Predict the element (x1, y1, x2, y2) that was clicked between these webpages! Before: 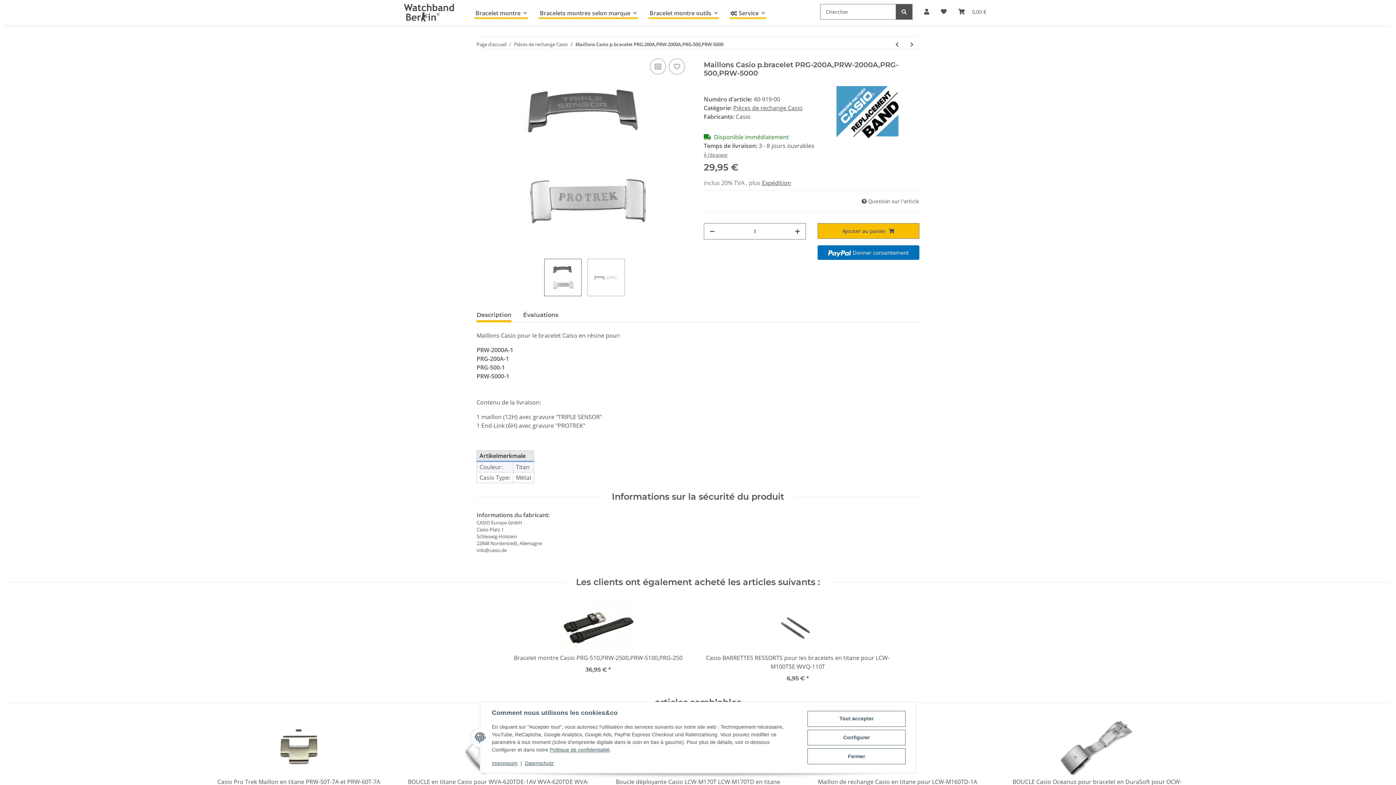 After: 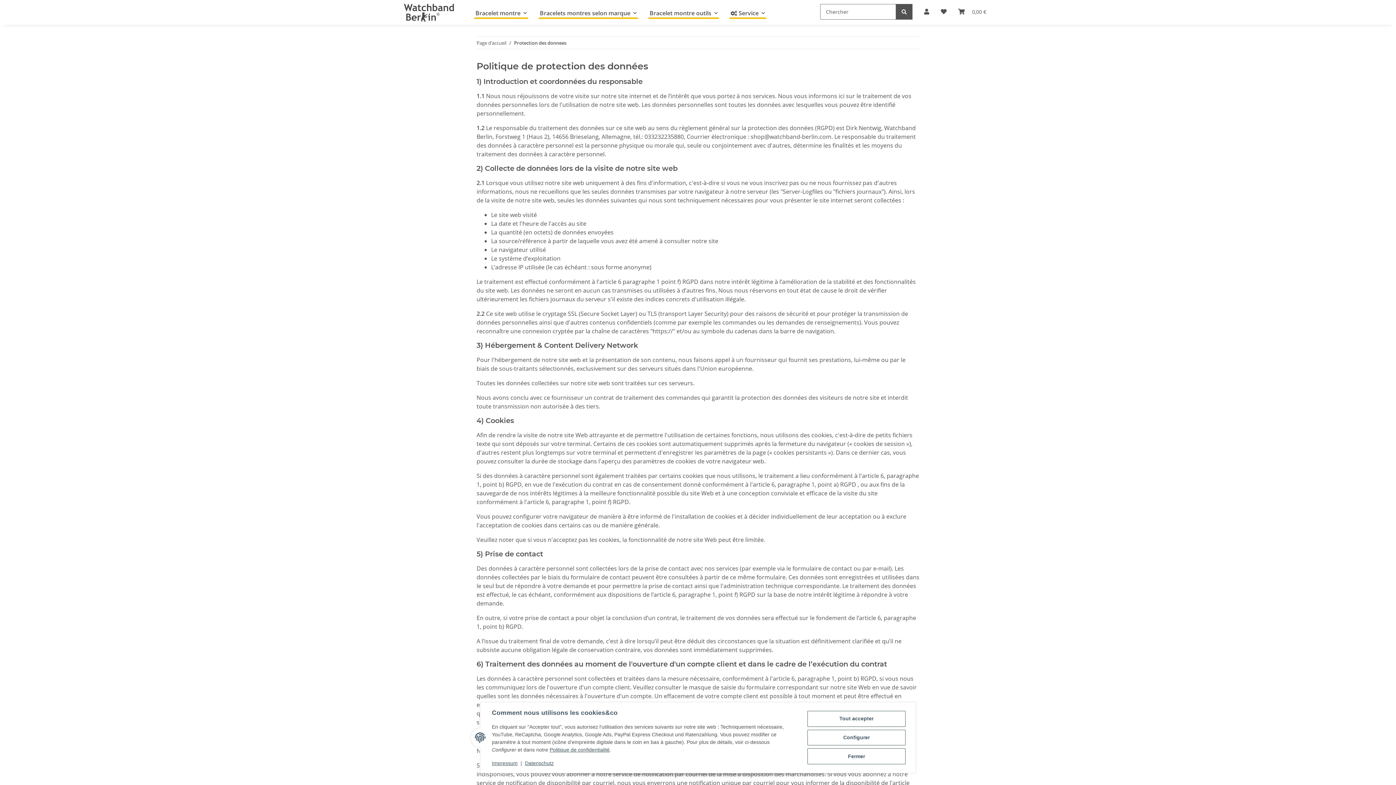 Action: bbox: (525, 760, 553, 766) label: Datenschutz